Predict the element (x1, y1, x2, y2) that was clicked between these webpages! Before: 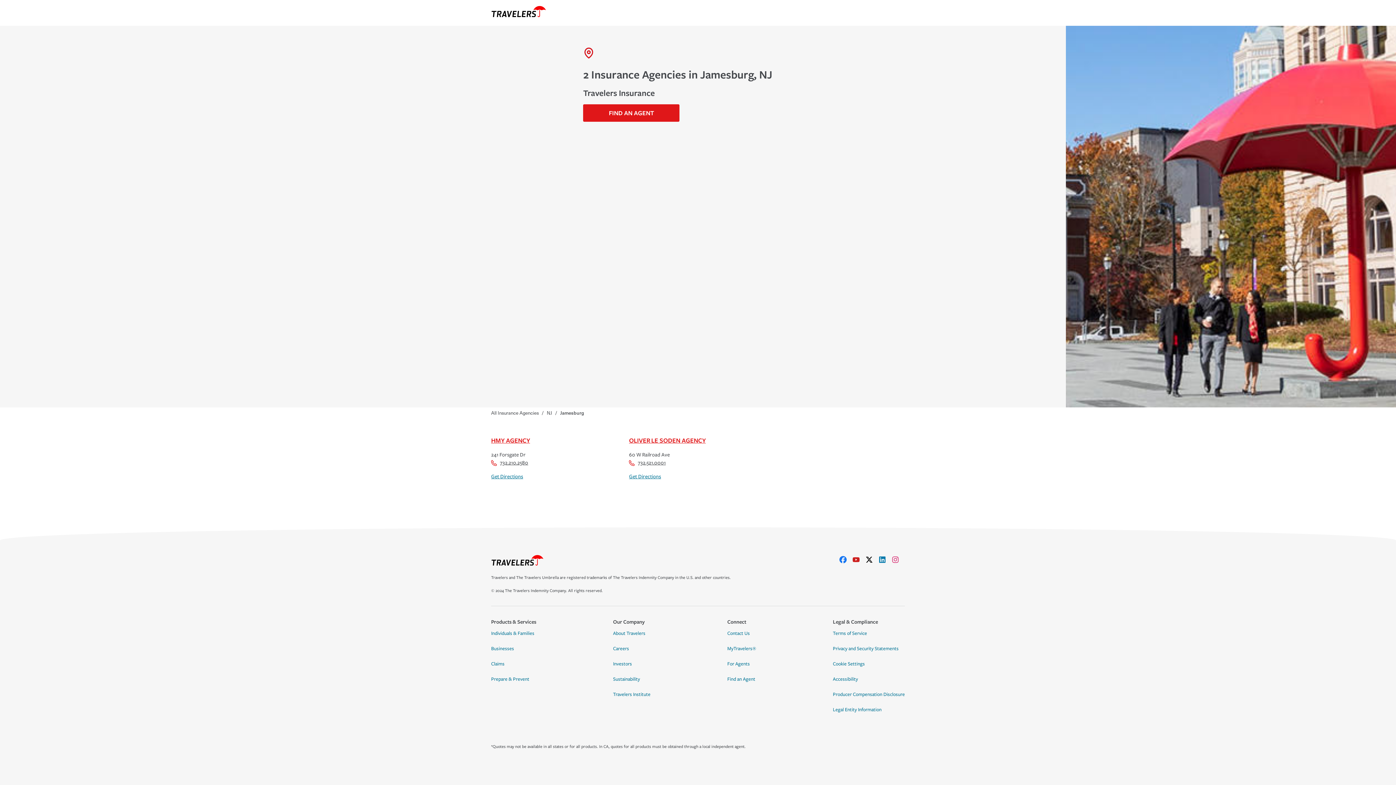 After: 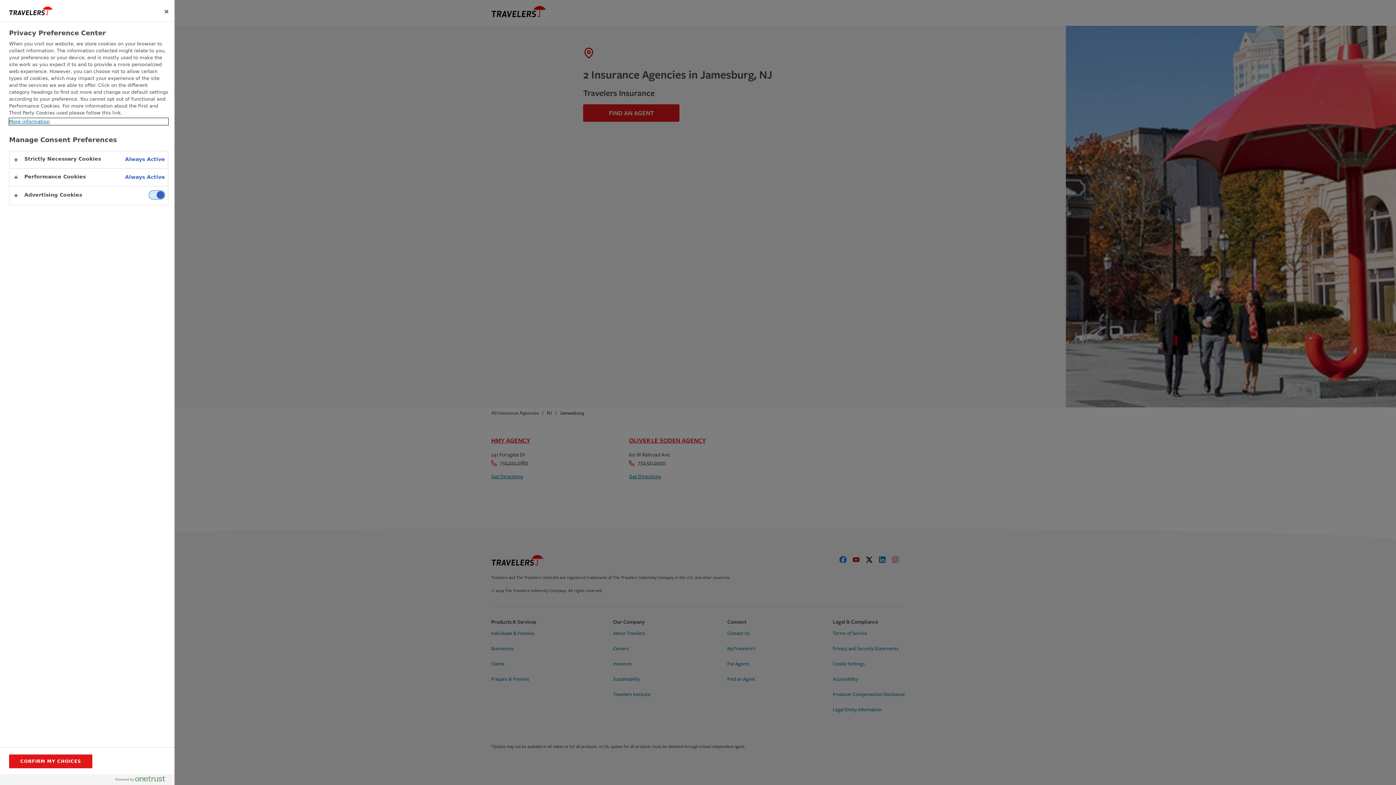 Action: label: Cookie Settings bbox: (833, 661, 865, 670)